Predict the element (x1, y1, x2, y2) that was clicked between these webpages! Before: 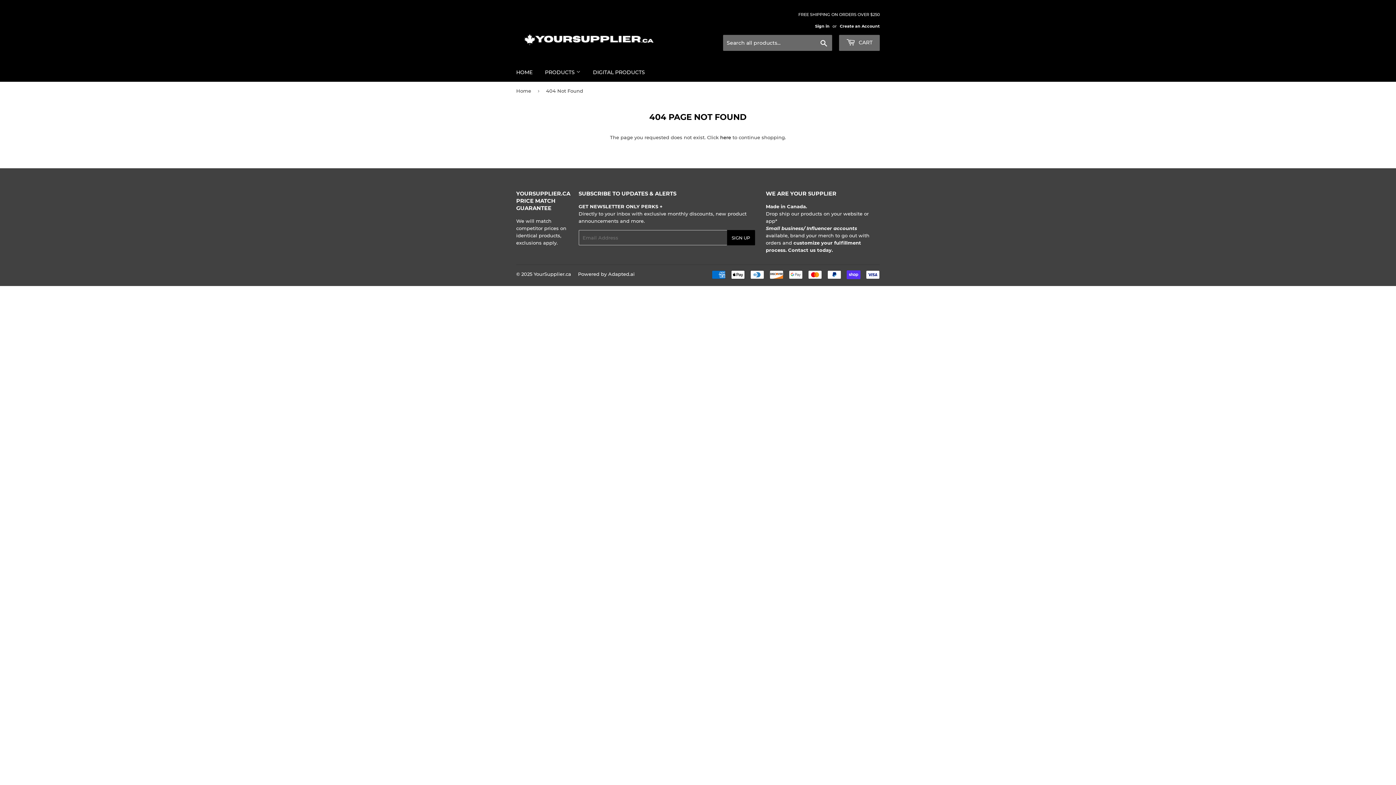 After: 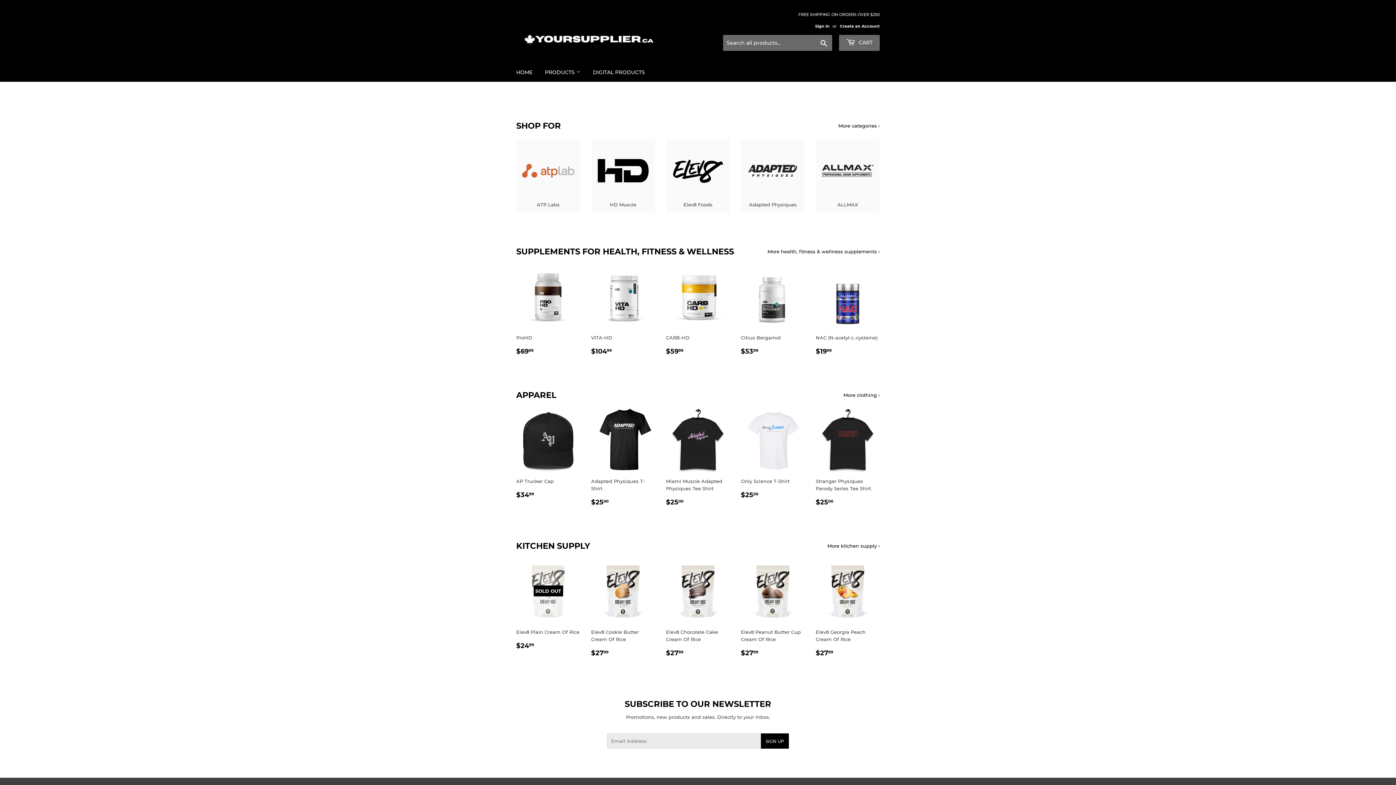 Action: label: YourSupplier.ca bbox: (533, 271, 571, 277)